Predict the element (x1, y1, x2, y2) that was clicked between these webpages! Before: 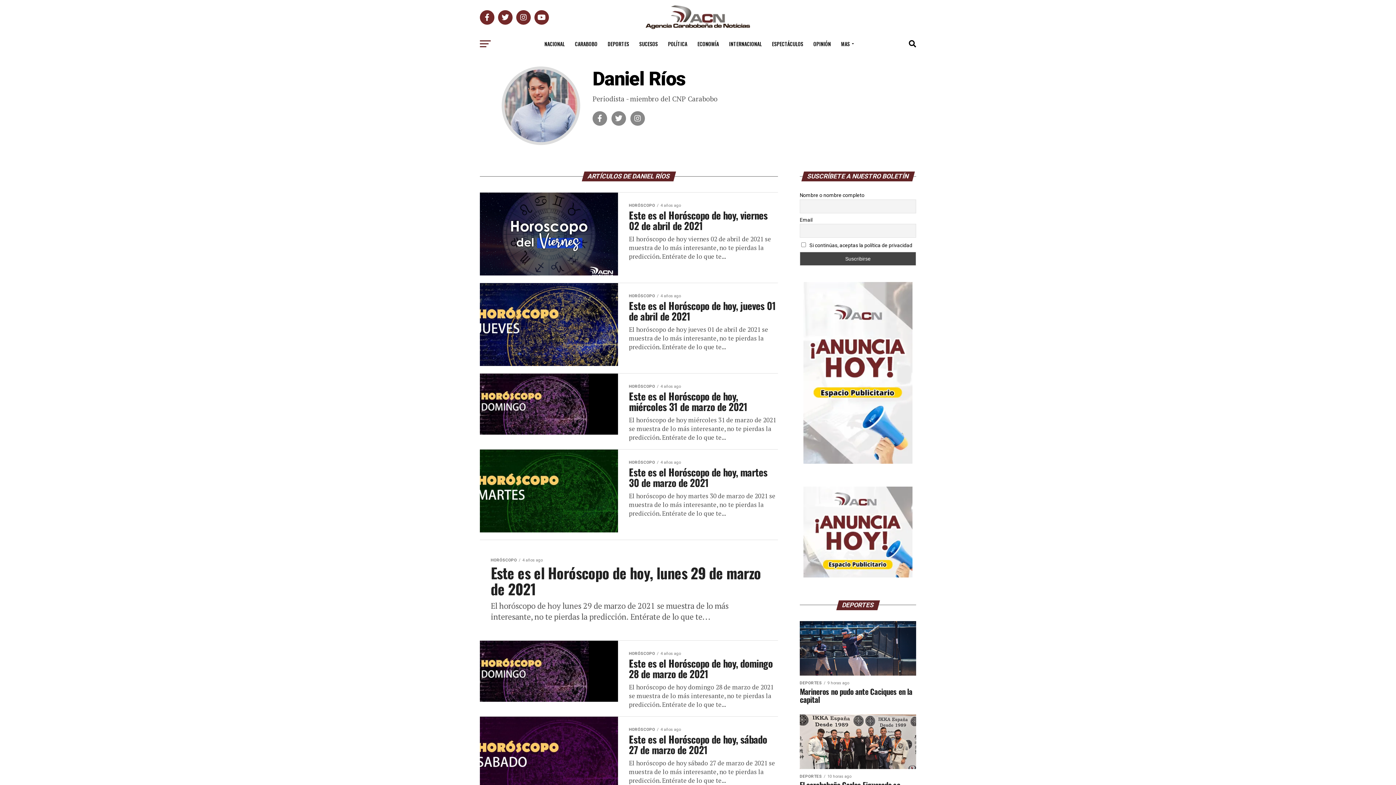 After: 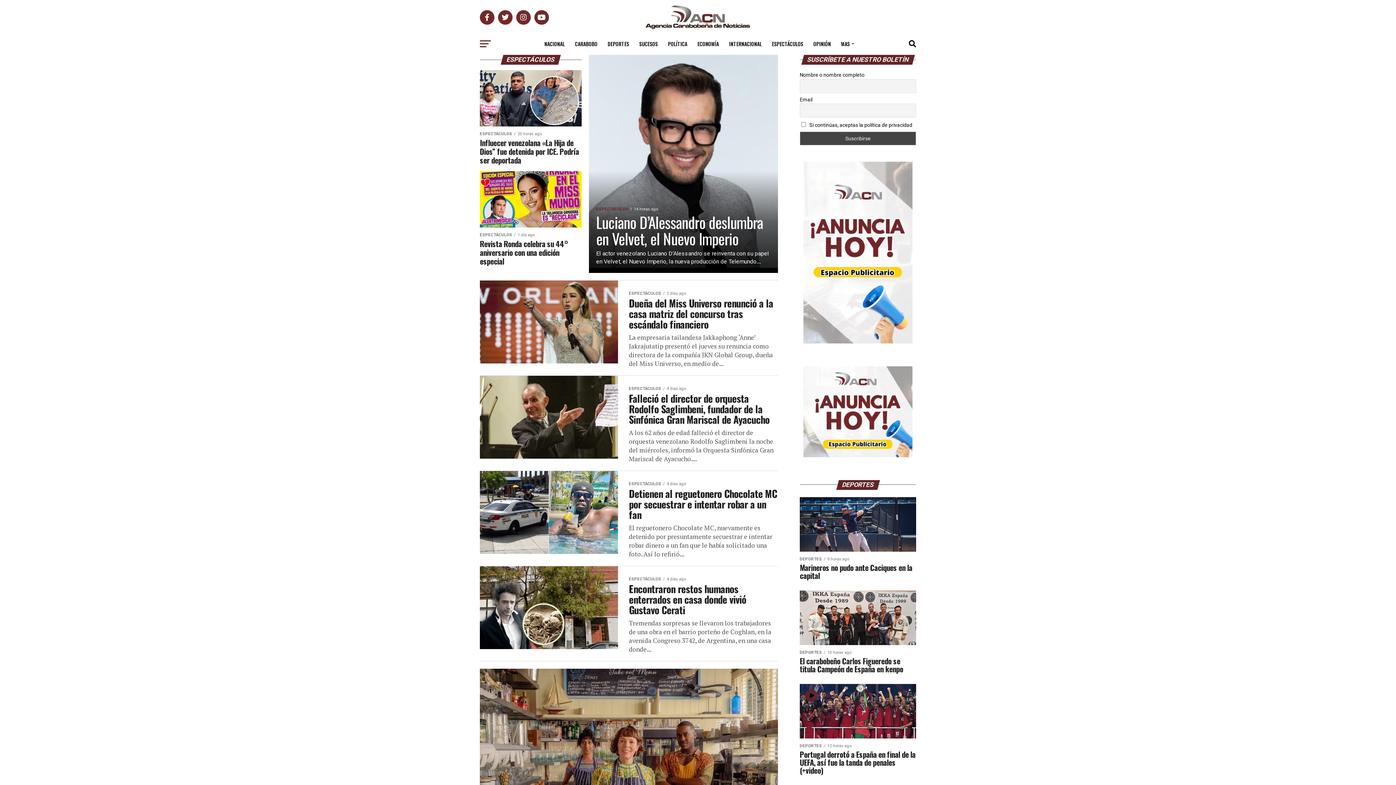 Action: bbox: (767, 34, 807, 53) label: ESPECTÁCULOS